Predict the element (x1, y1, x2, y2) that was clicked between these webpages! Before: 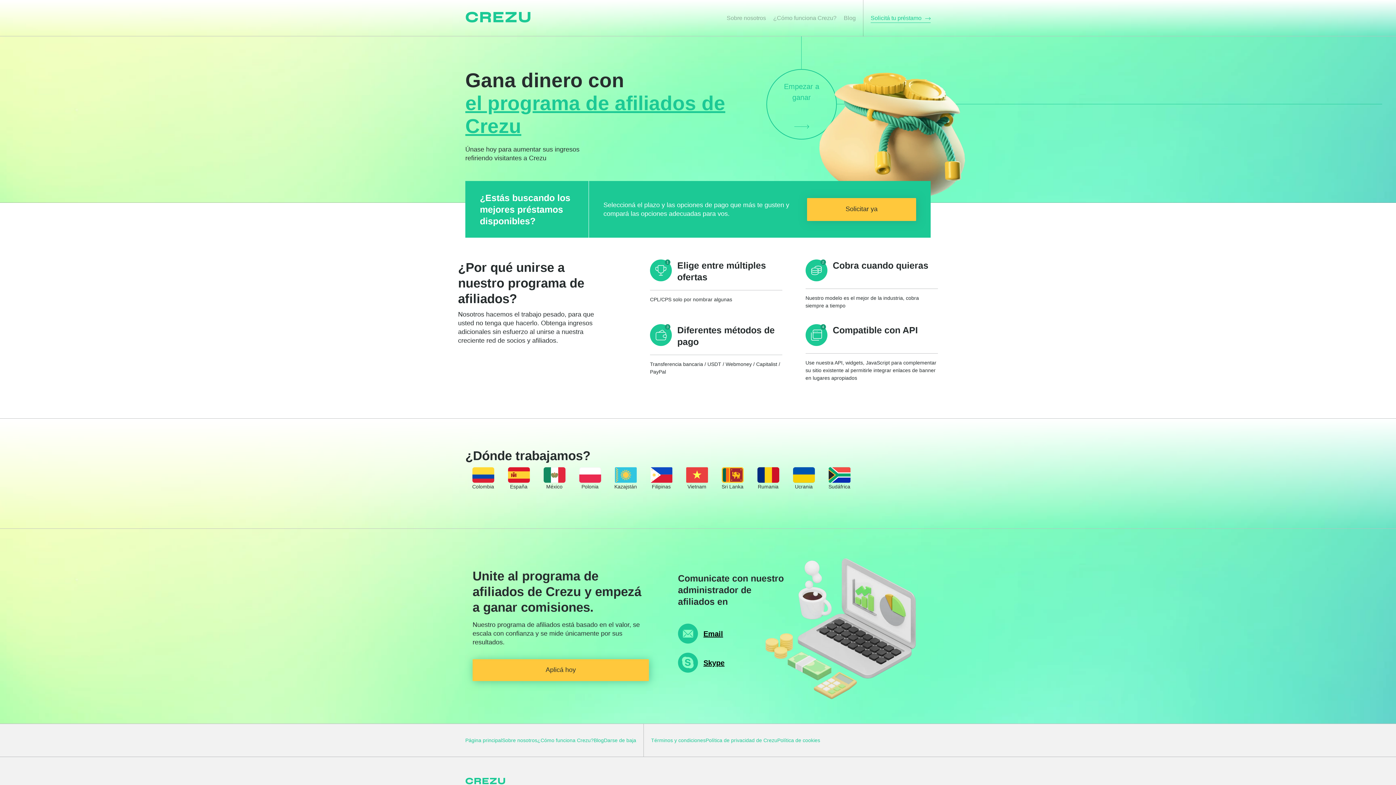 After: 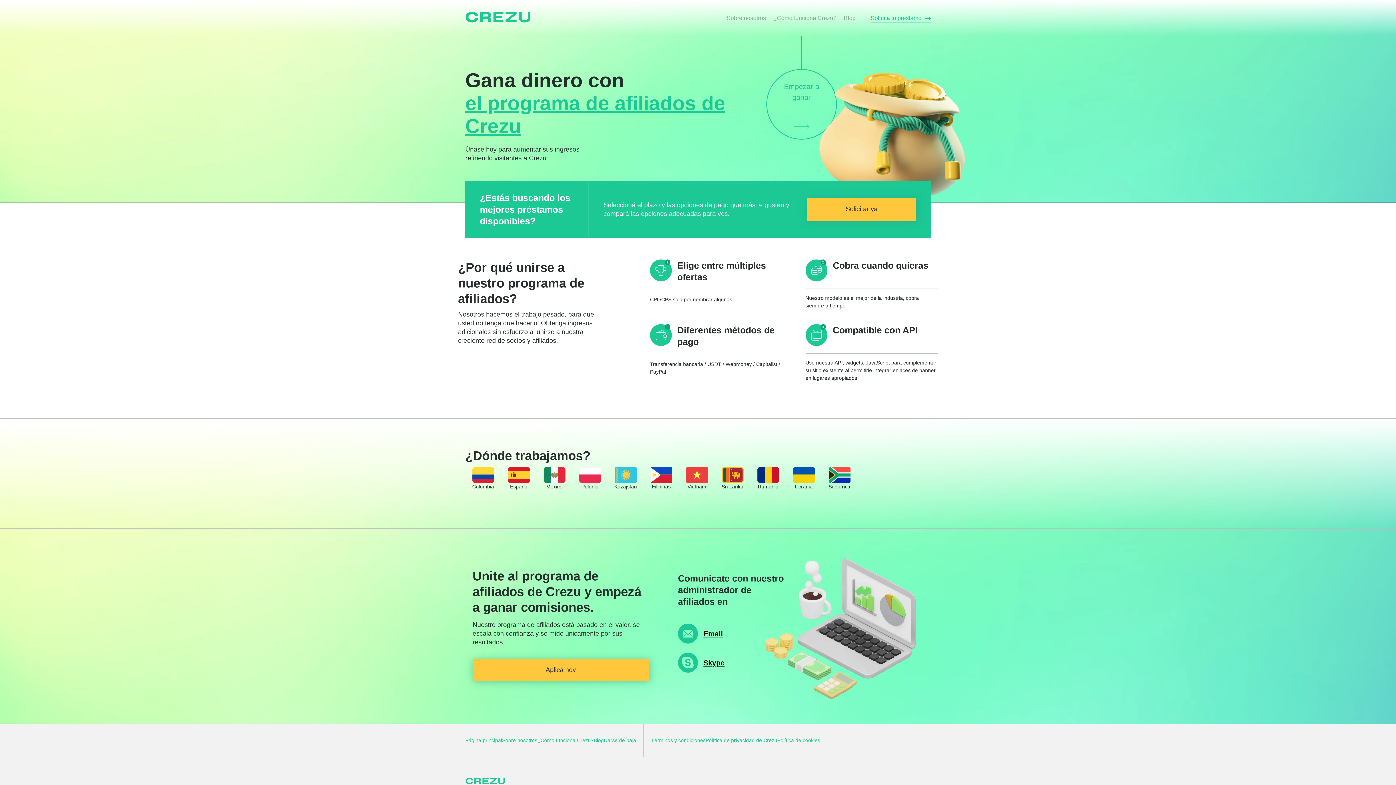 Action: label: Email bbox: (678, 624, 889, 644)